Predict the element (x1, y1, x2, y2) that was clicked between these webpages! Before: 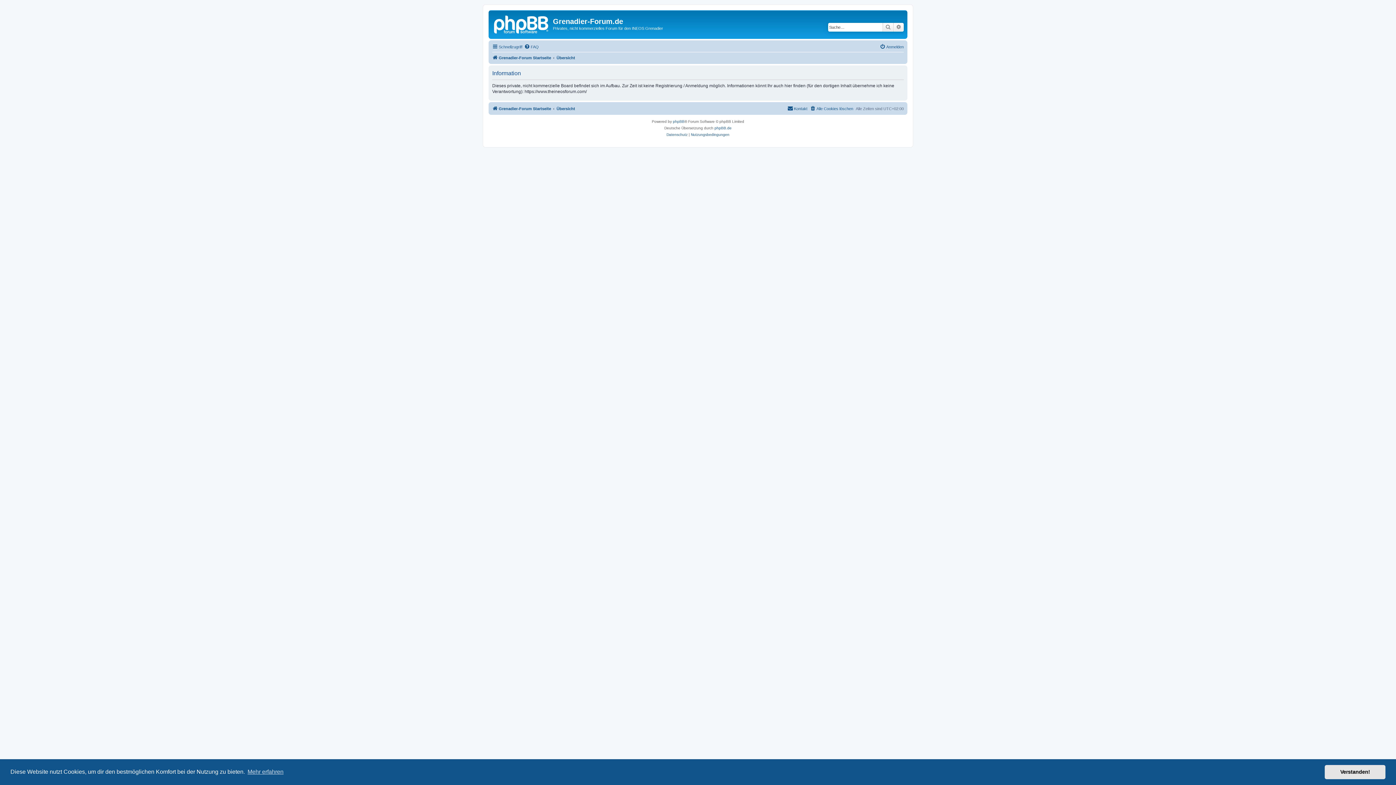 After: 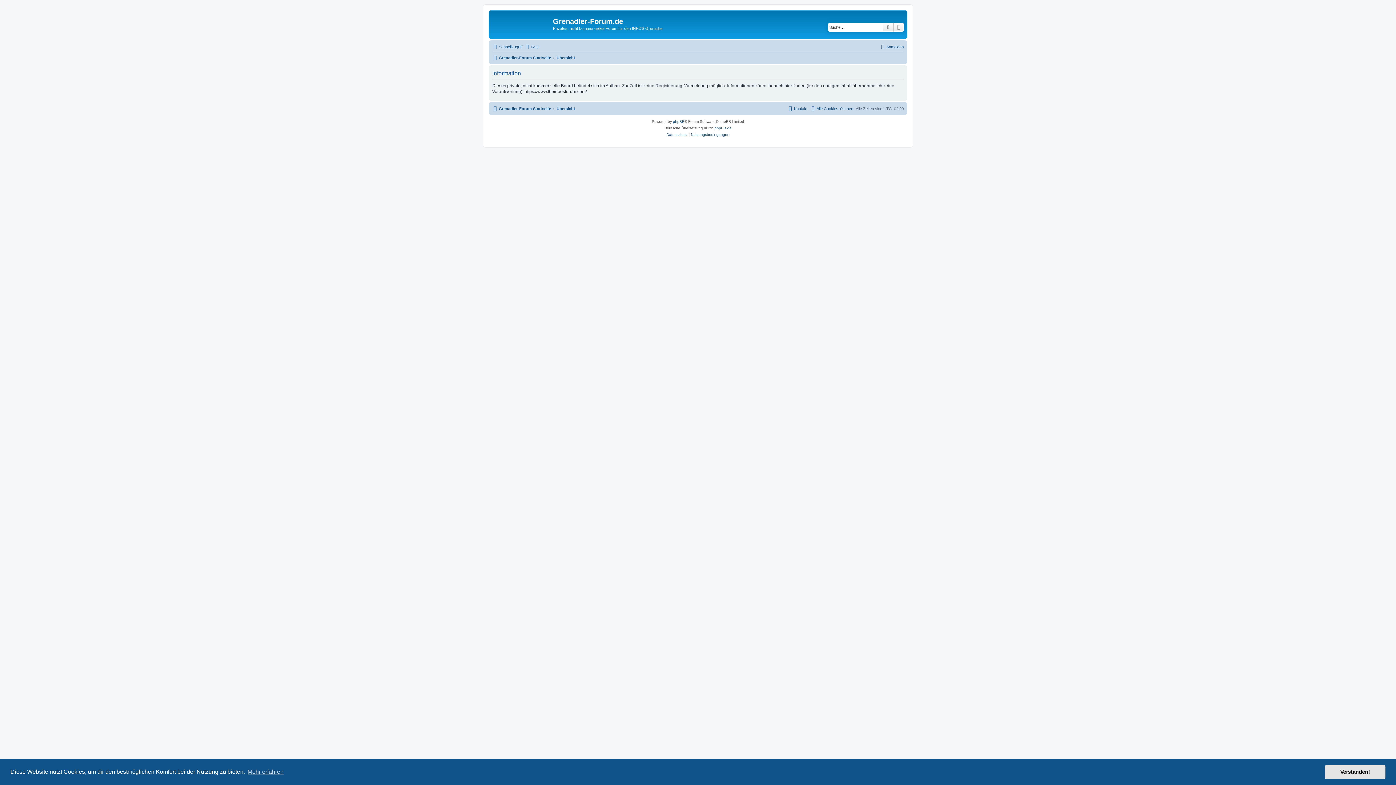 Action: label: Grenadier-Forum Startseite bbox: (492, 104, 551, 112)